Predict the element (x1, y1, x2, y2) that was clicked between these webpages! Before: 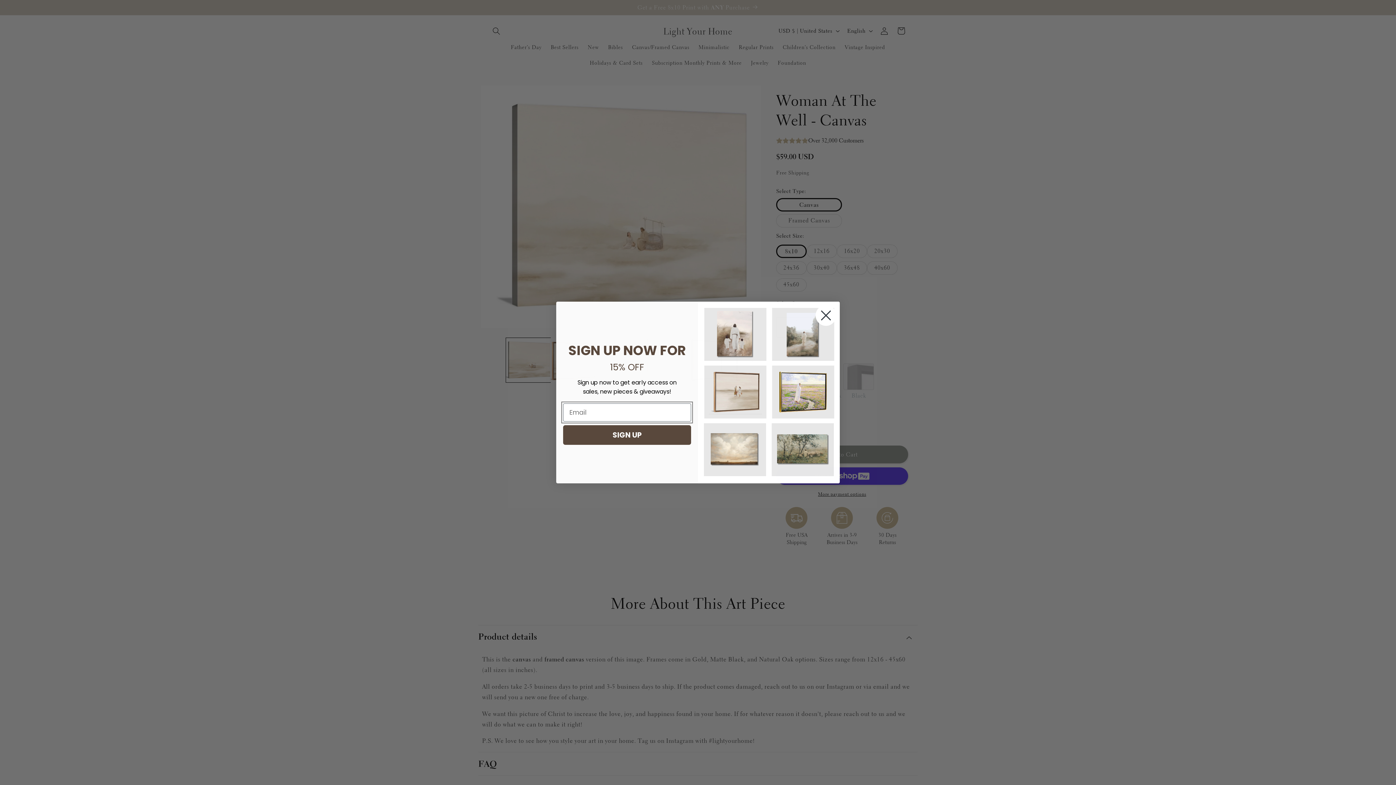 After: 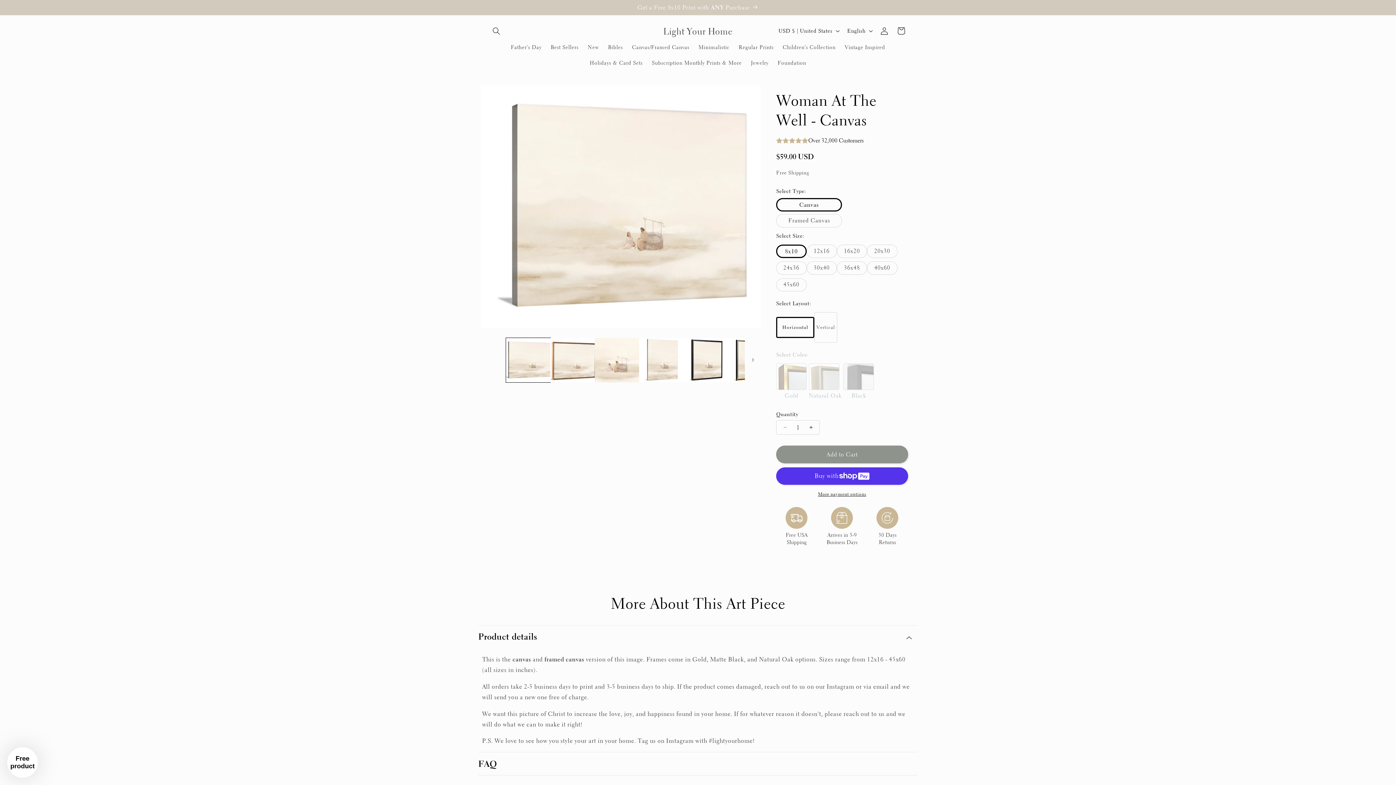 Action: label: Close dialog bbox: (815, 304, 837, 326)